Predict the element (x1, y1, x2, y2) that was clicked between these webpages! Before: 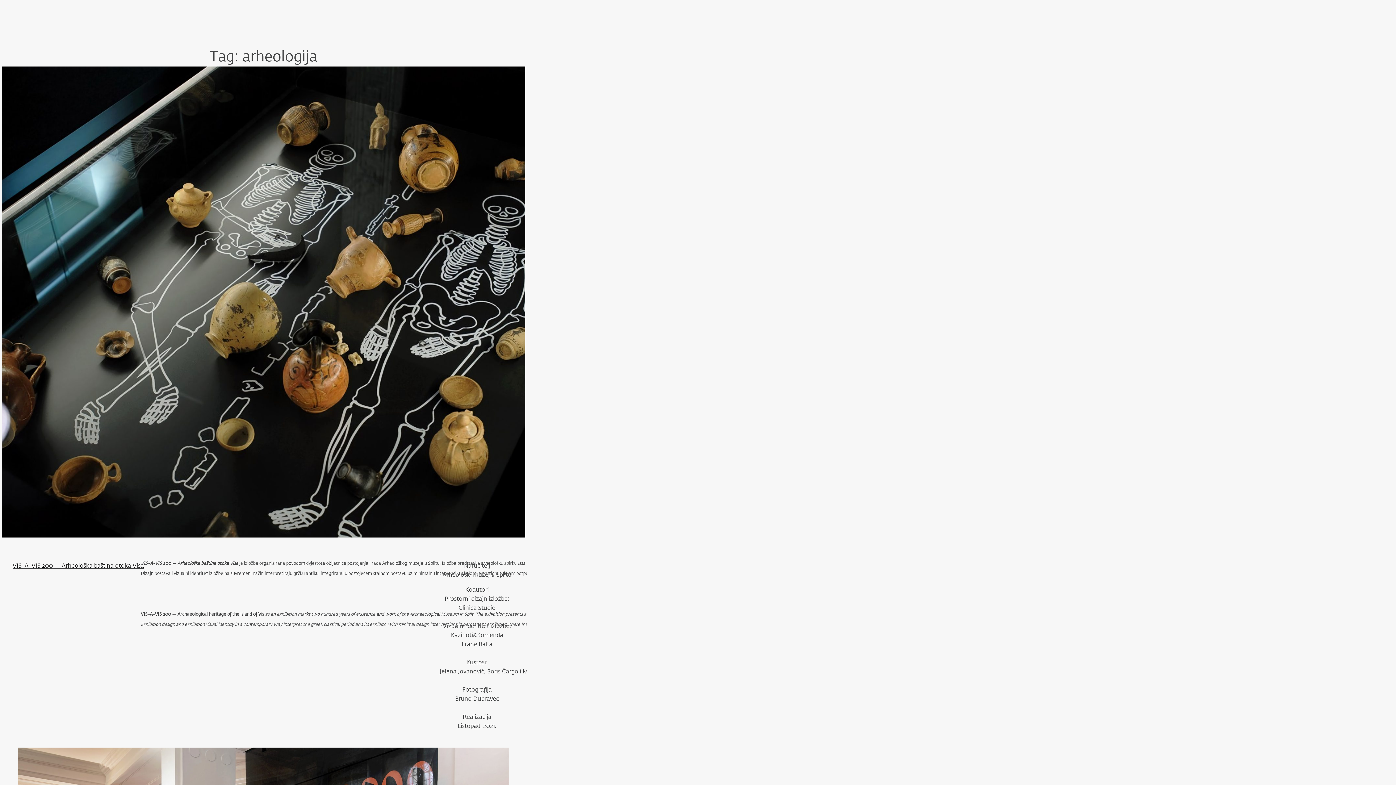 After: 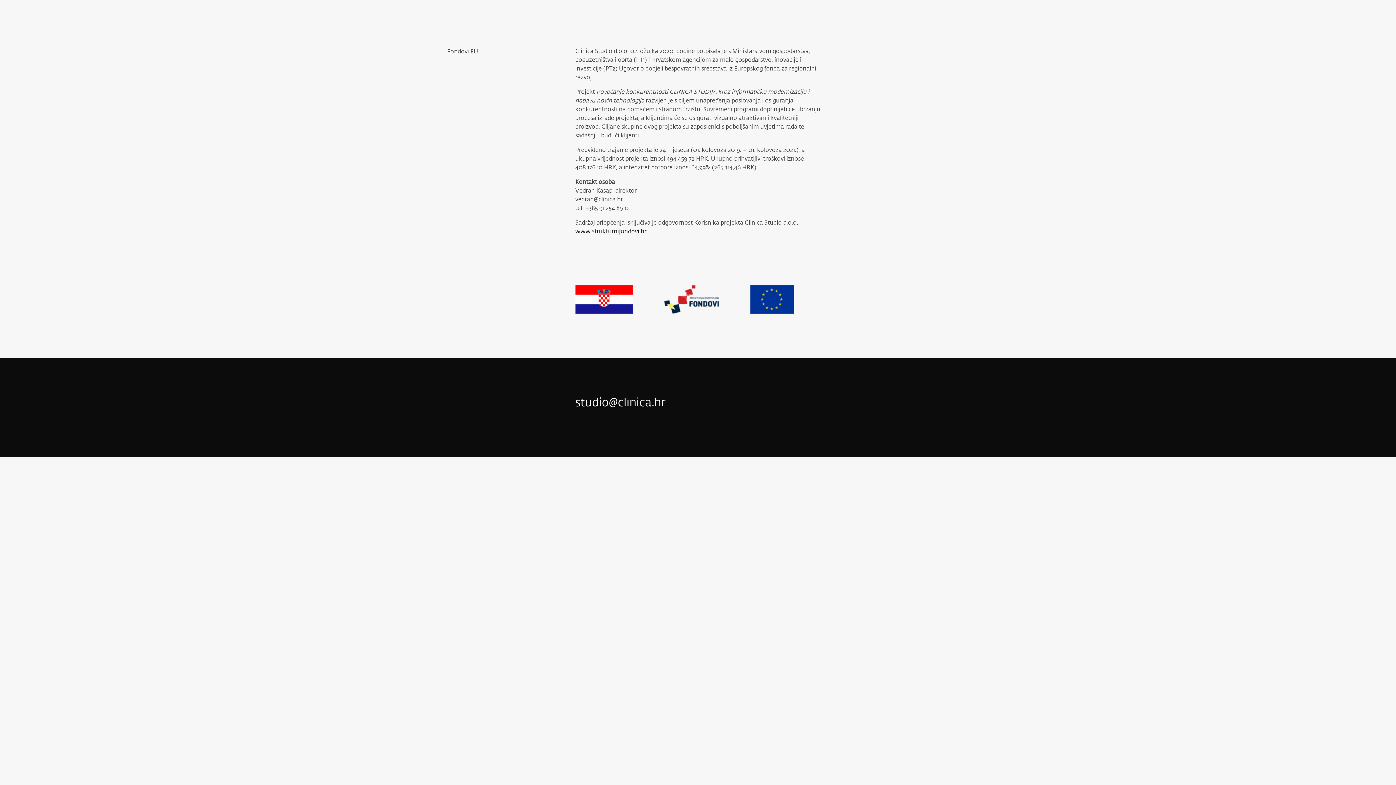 Action: bbox: (897, 9, 949, 22) label: FONDOVI EU